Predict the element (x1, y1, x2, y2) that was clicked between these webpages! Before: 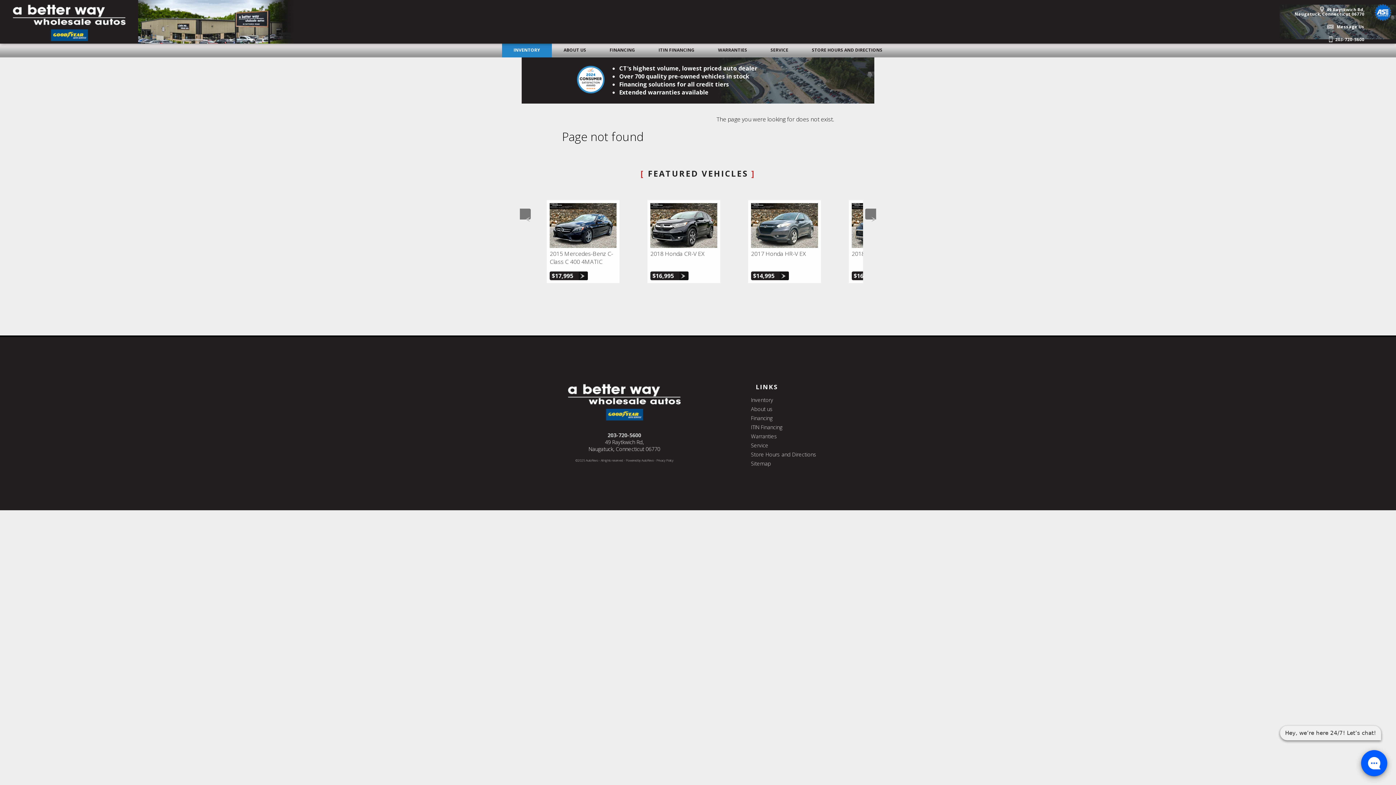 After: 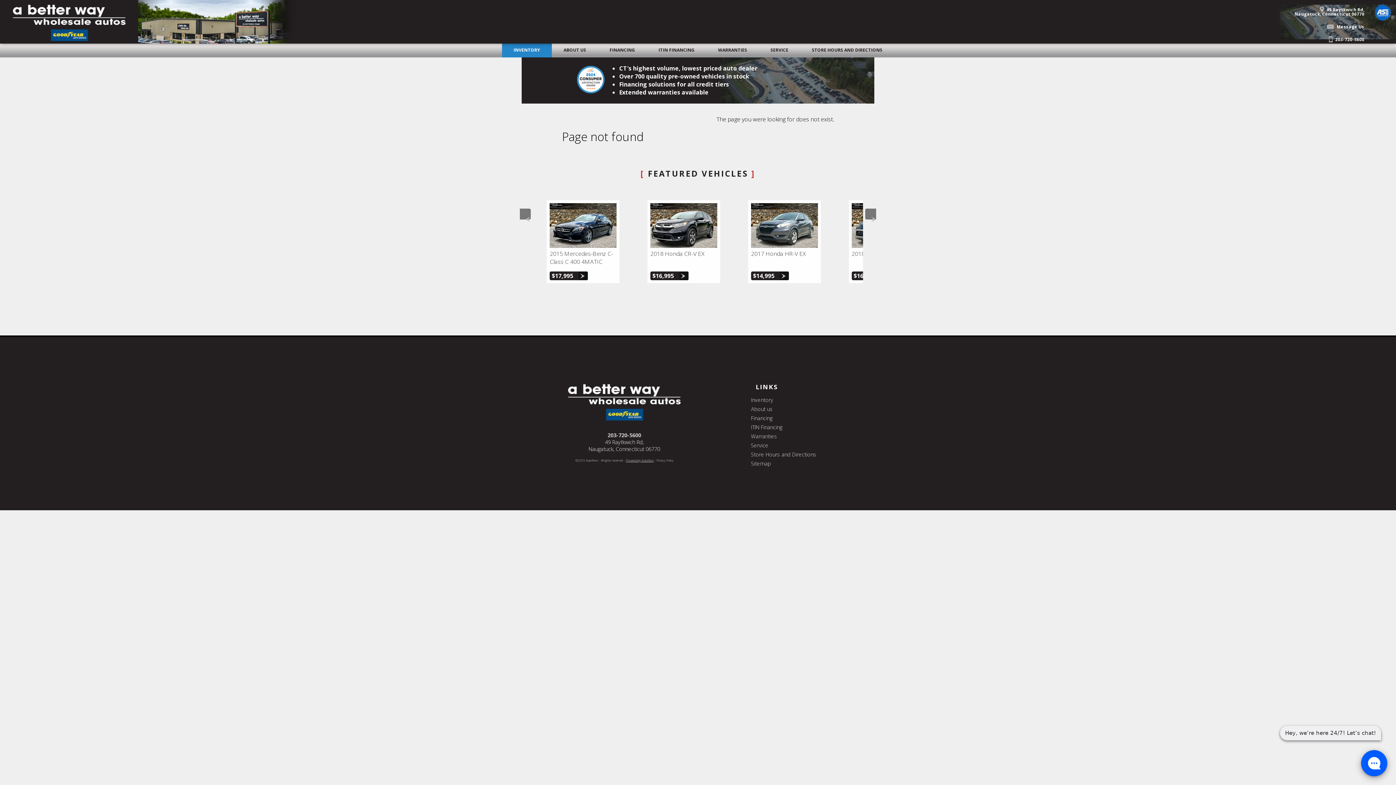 Action: bbox: (626, 458, 654, 462) label: Powered by AutoRevo